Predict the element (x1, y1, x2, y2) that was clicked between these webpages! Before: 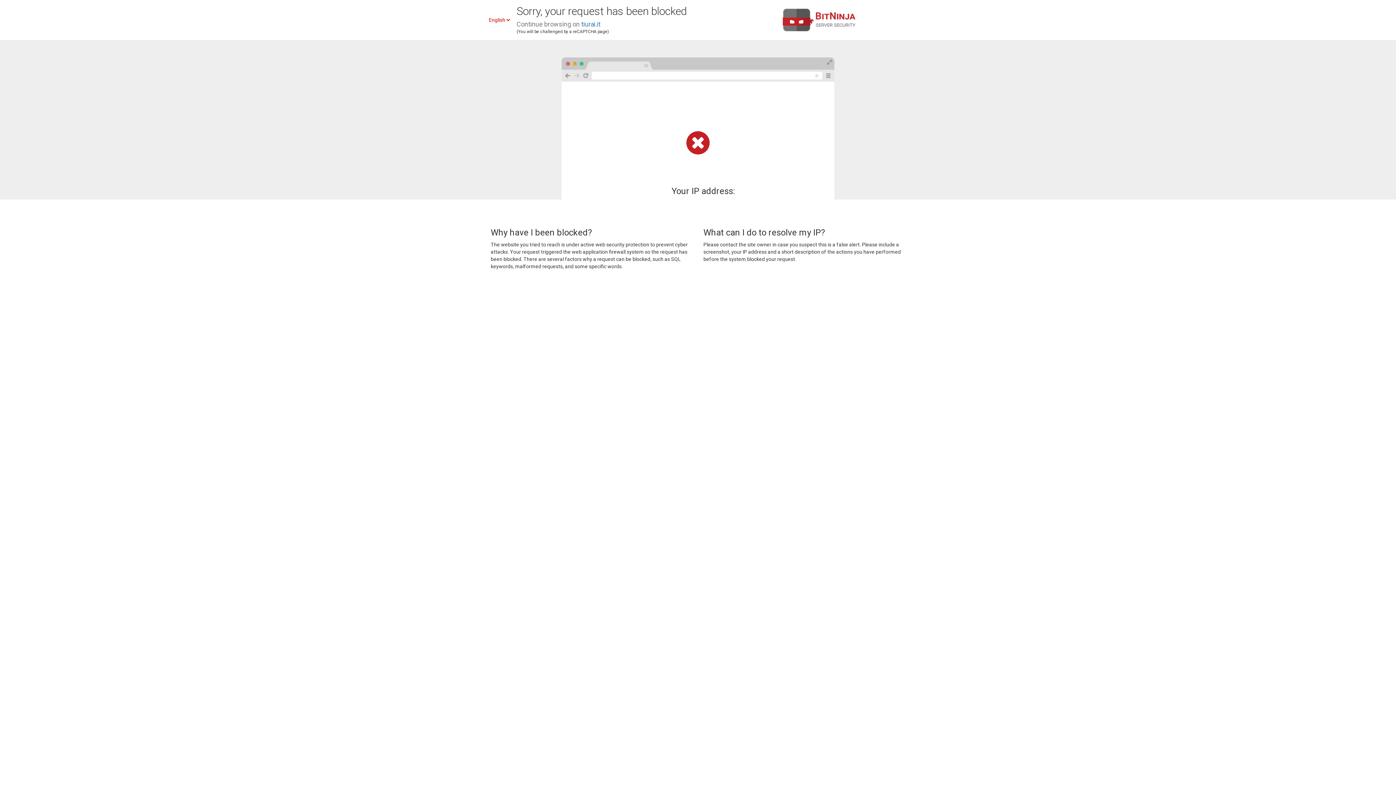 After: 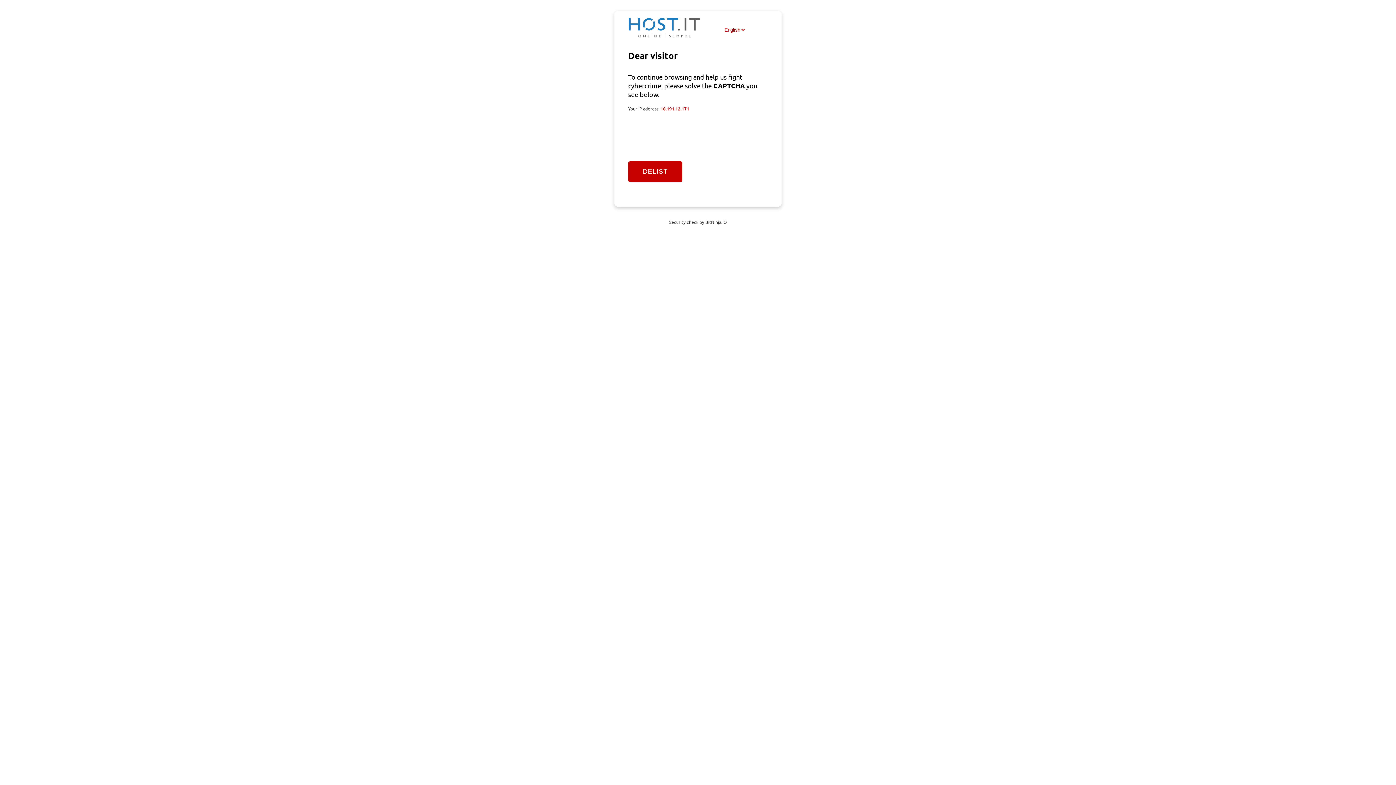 Action: bbox: (581, 20, 600, 28) label: tiurai.it